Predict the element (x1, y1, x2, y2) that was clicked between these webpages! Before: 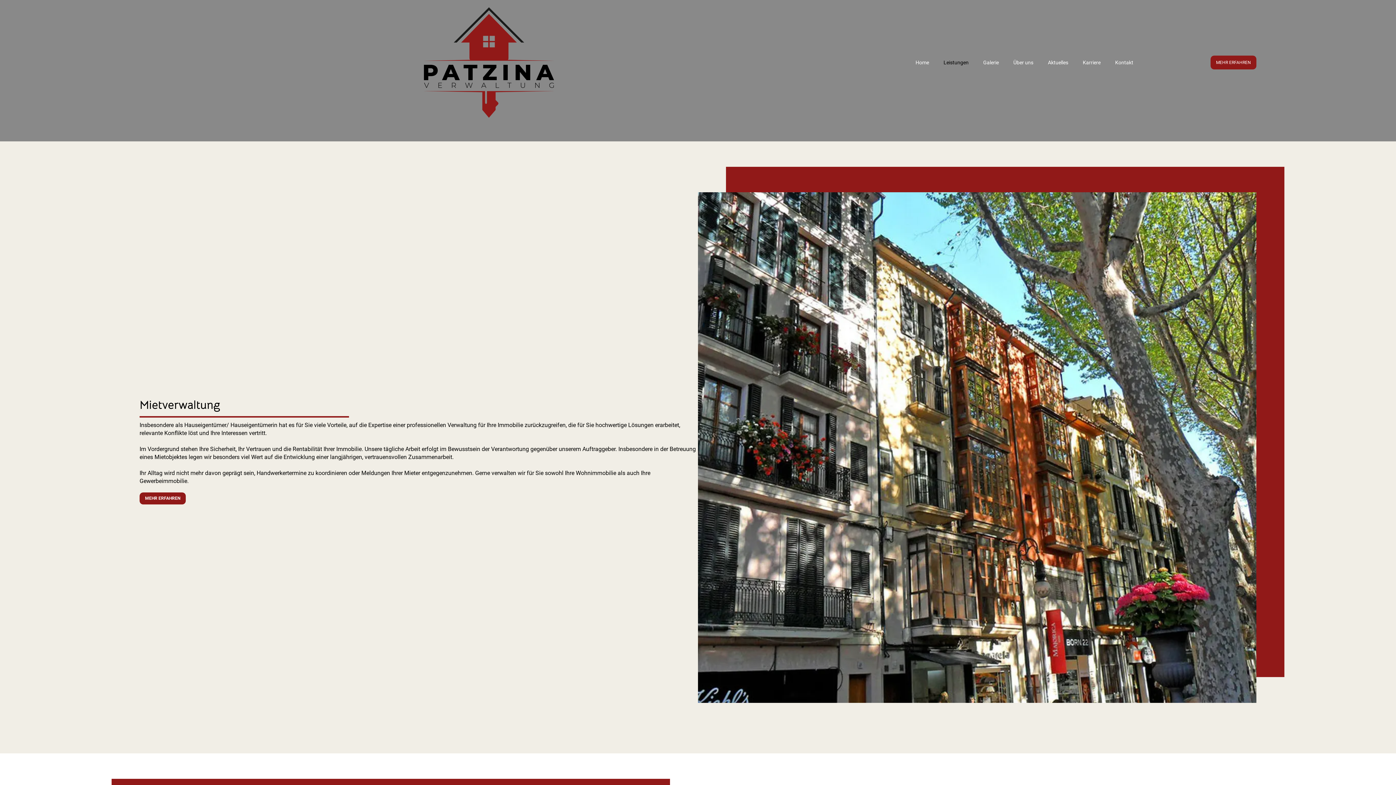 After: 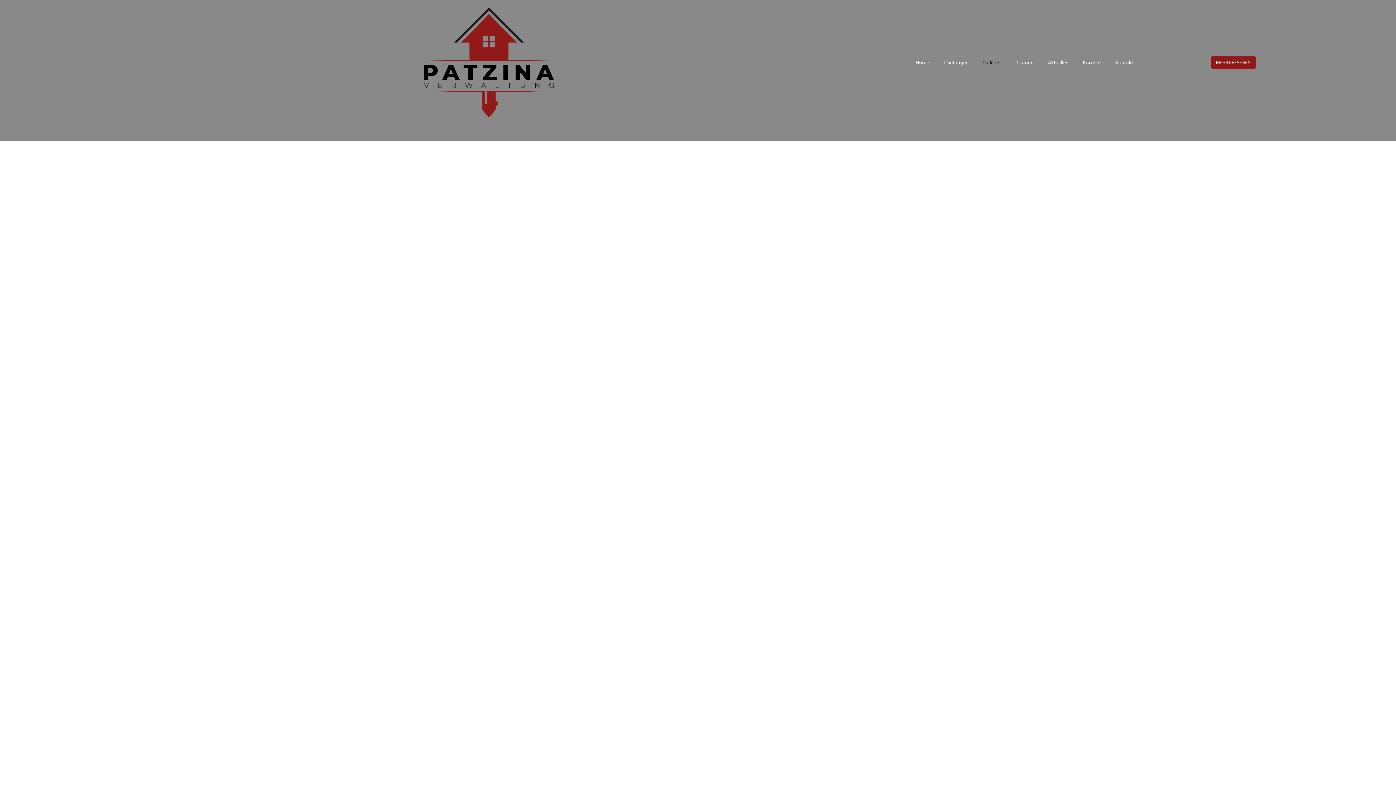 Action: label: Galerie bbox: (976, 51, 1006, 73)